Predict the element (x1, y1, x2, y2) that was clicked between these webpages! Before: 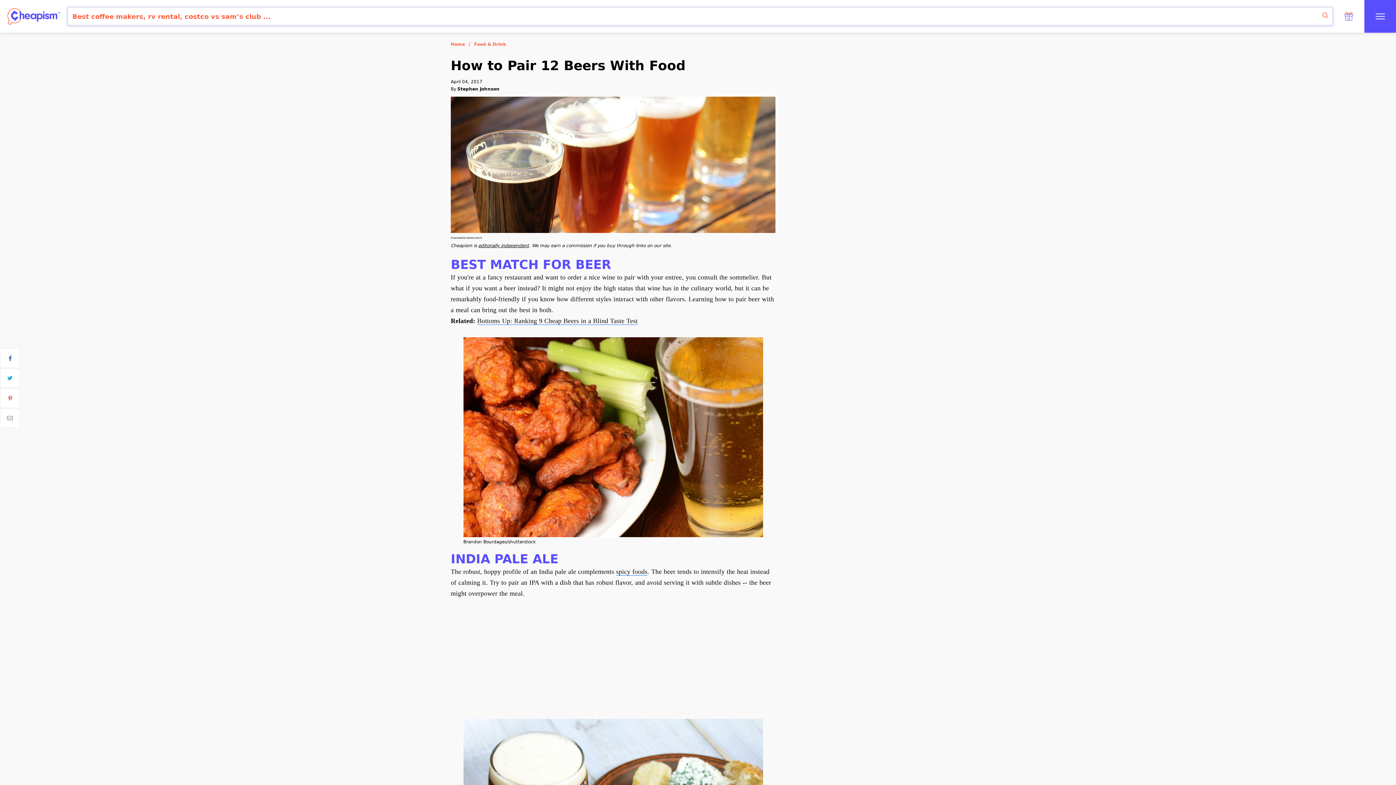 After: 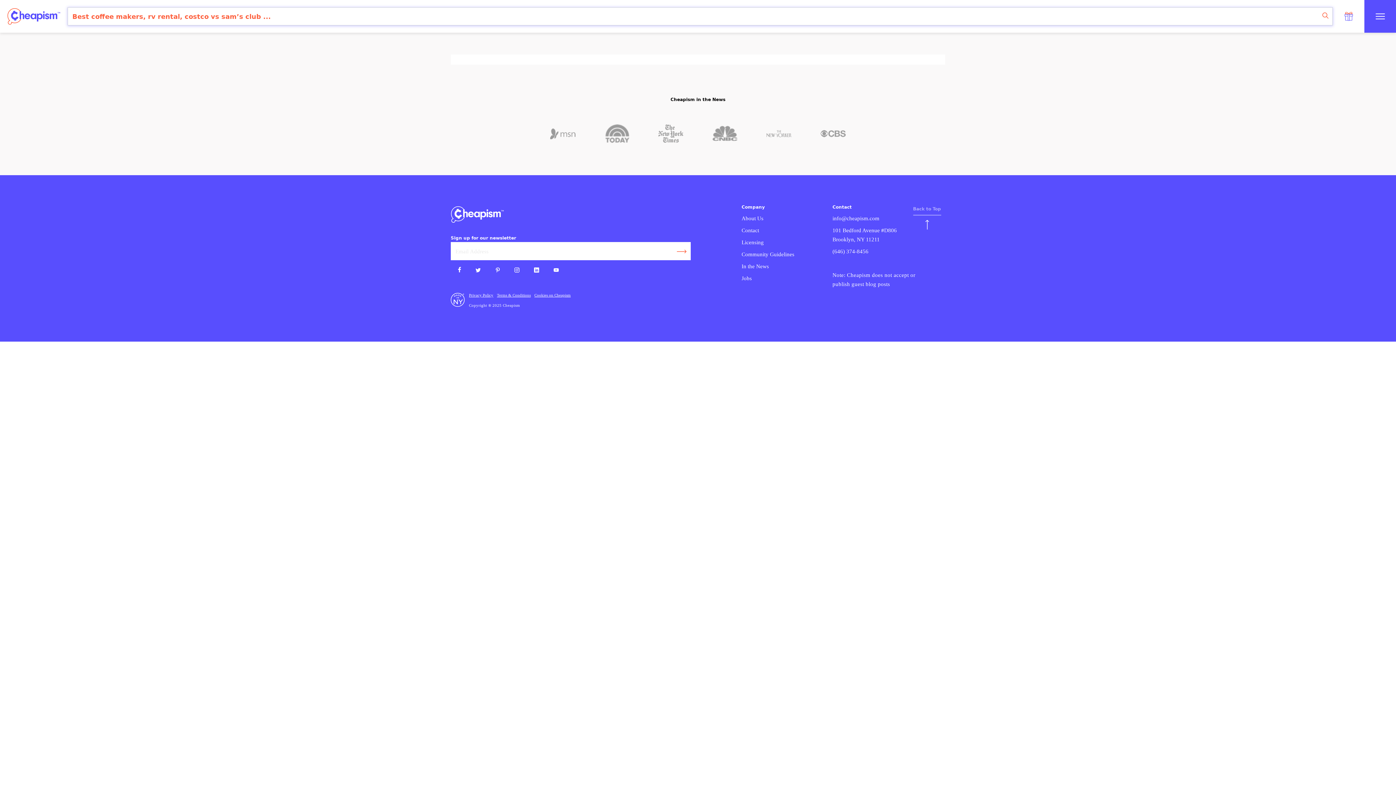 Action: bbox: (1318, 7, 1333, 25) label: search